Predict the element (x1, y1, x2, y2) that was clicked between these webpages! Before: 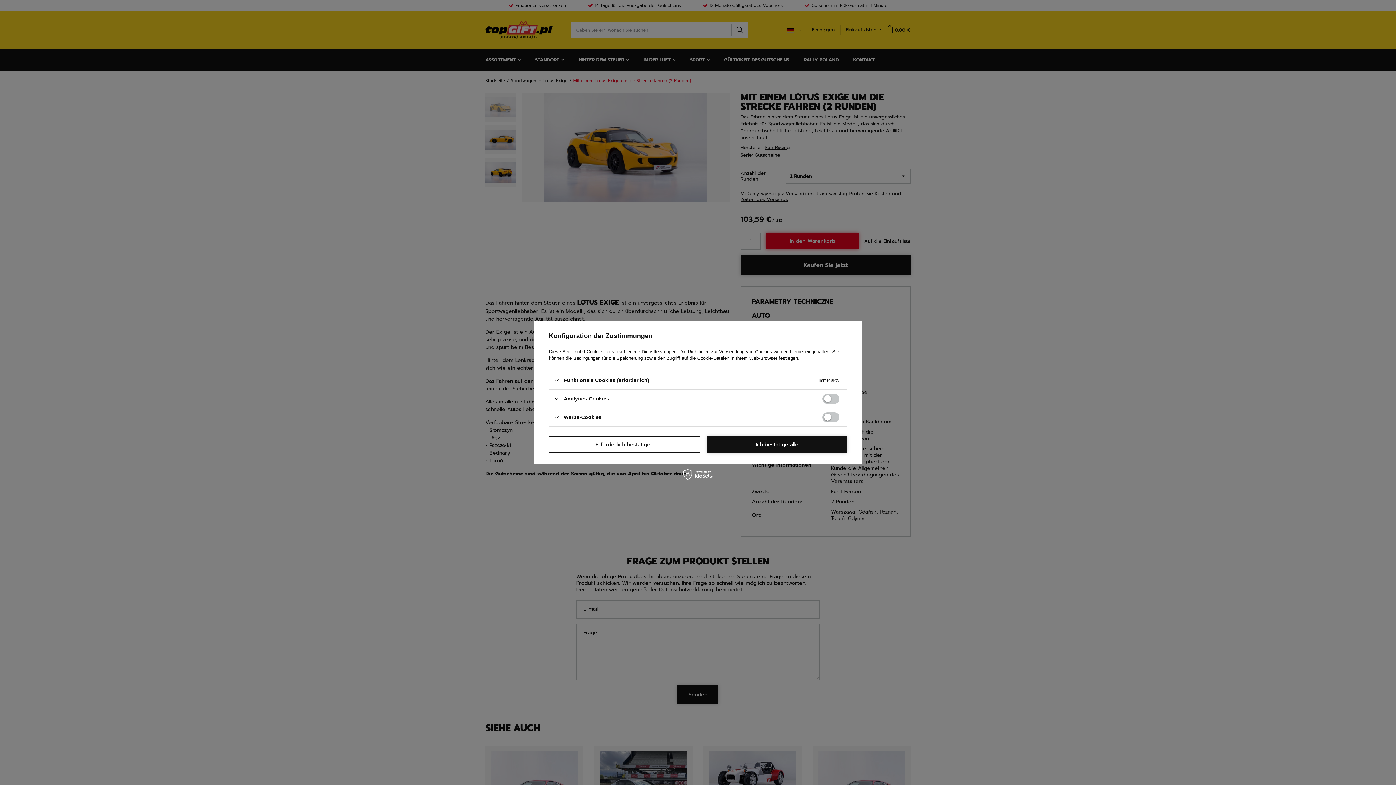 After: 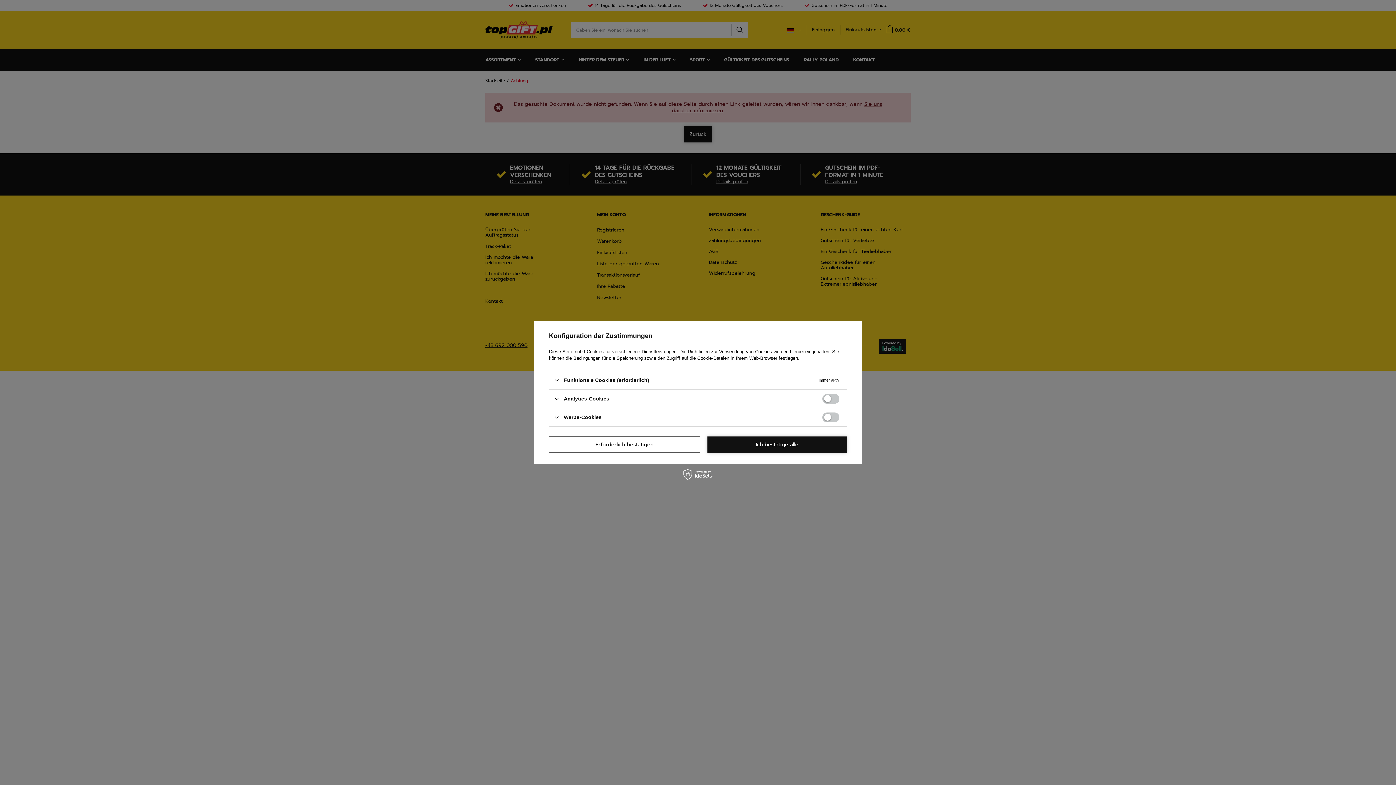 Action: bbox: (688, 349, 772, 354) label: Richtlinien zur Verwendung von Cookies